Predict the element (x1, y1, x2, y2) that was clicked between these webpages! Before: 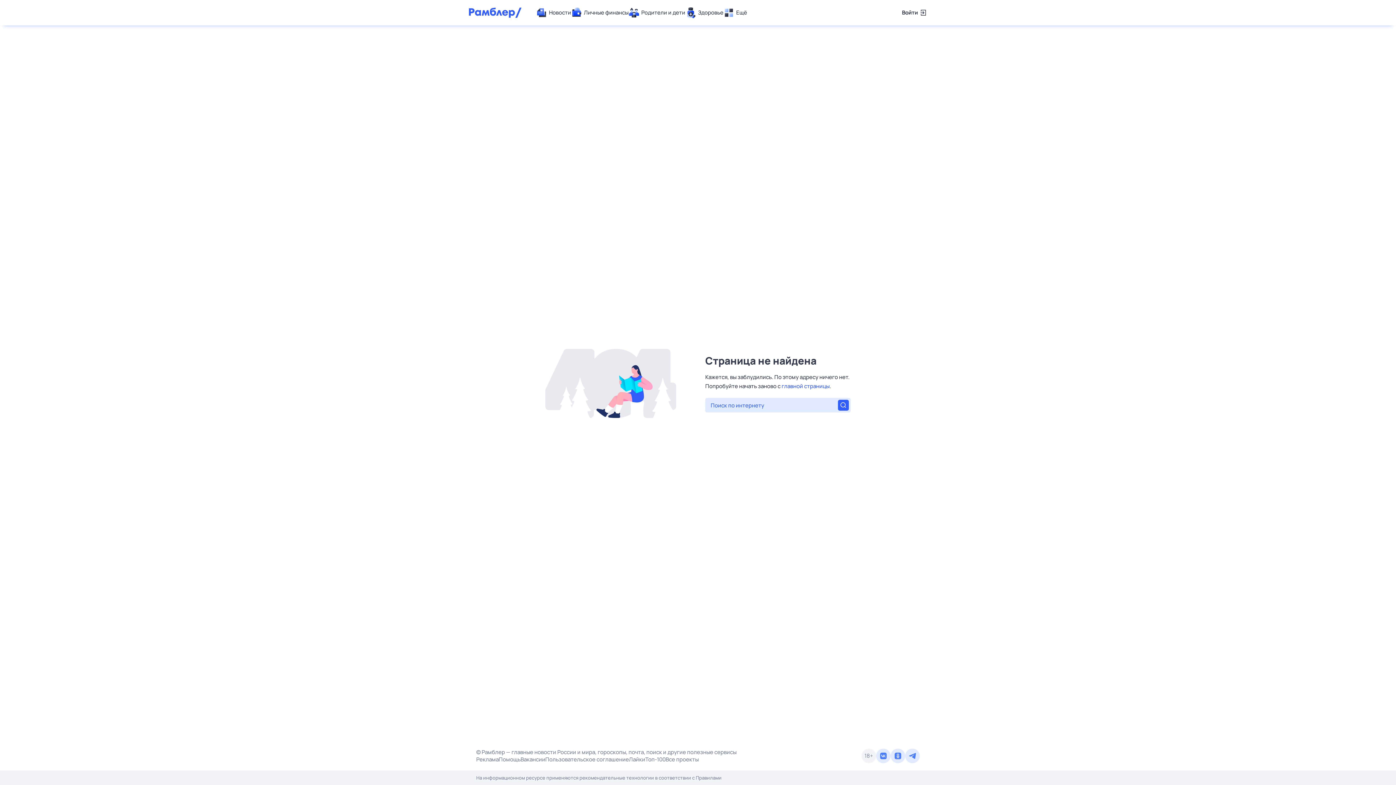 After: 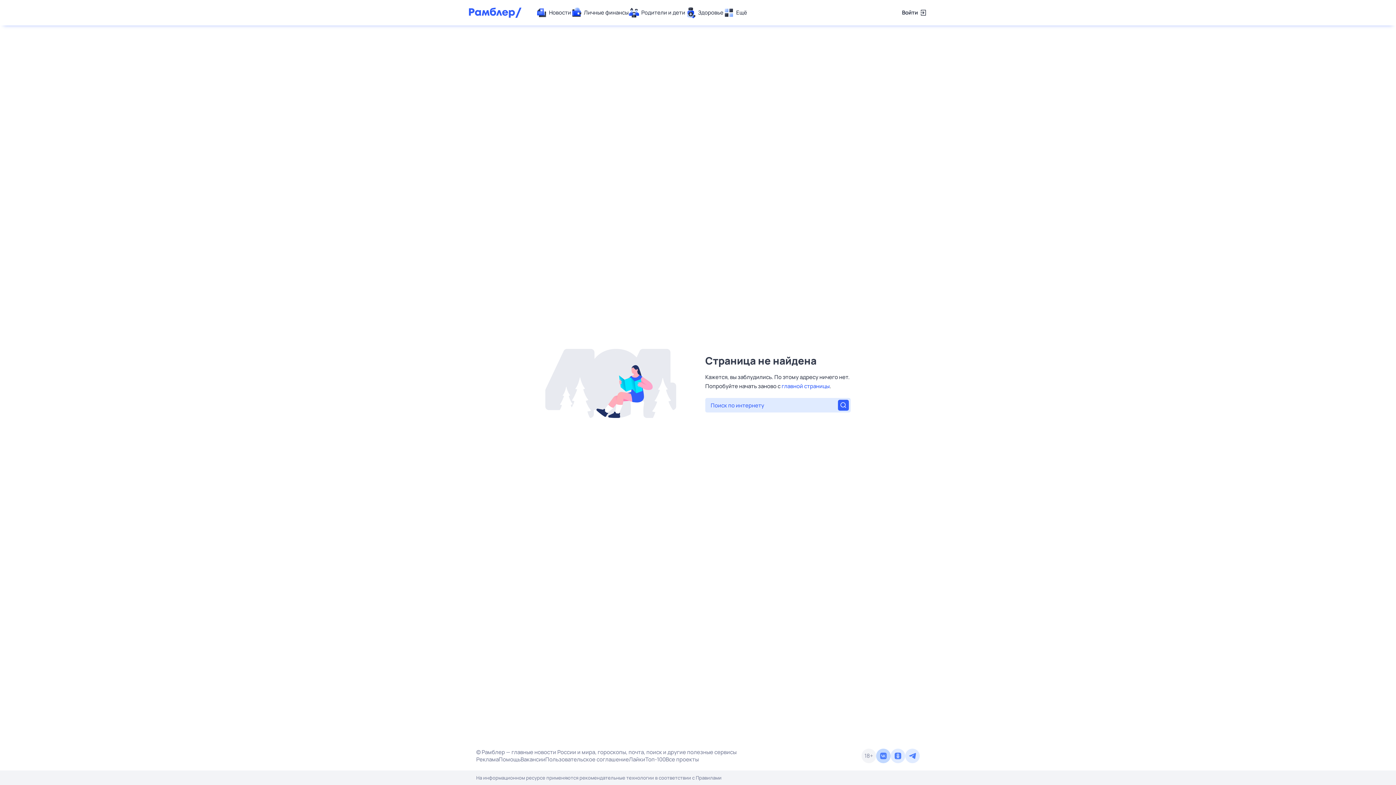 Action: bbox: (876, 749, 890, 763)